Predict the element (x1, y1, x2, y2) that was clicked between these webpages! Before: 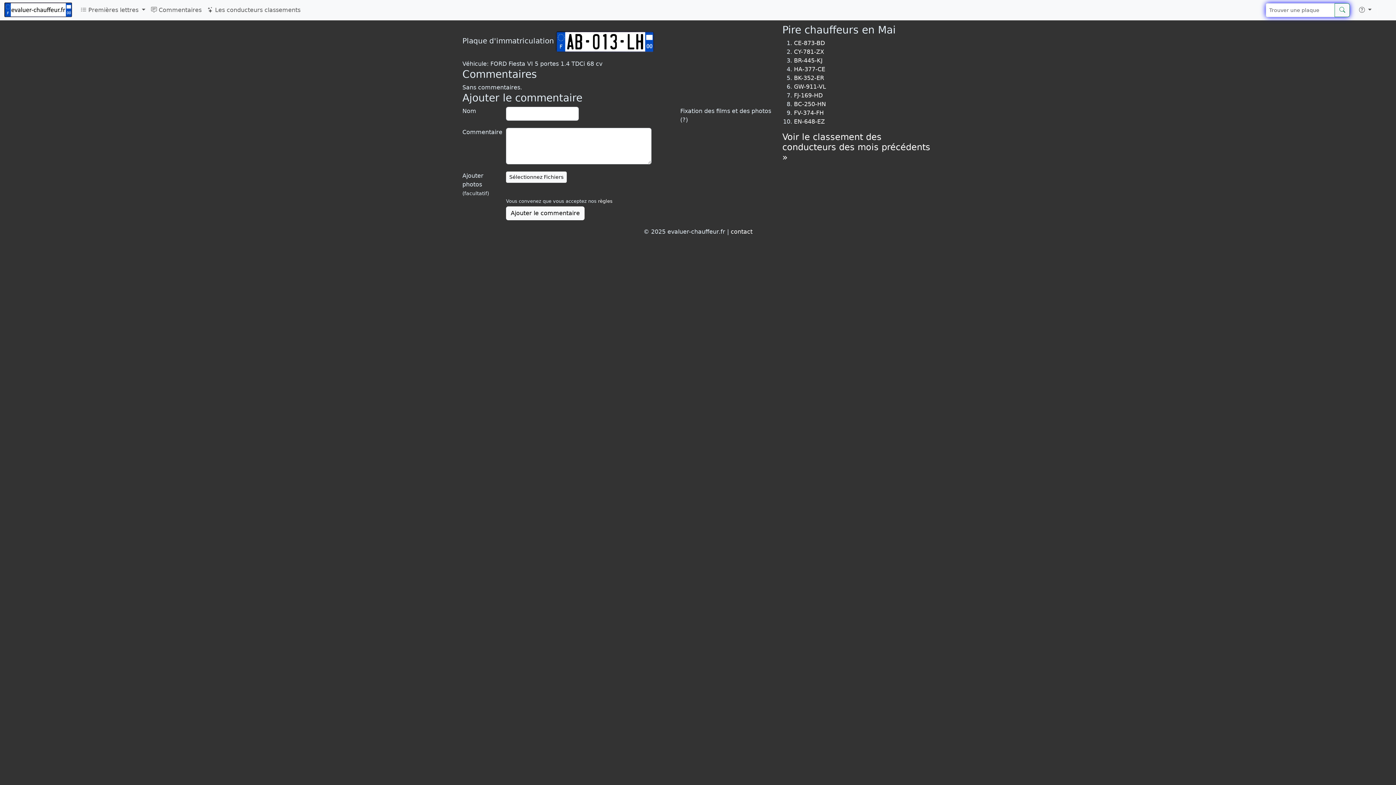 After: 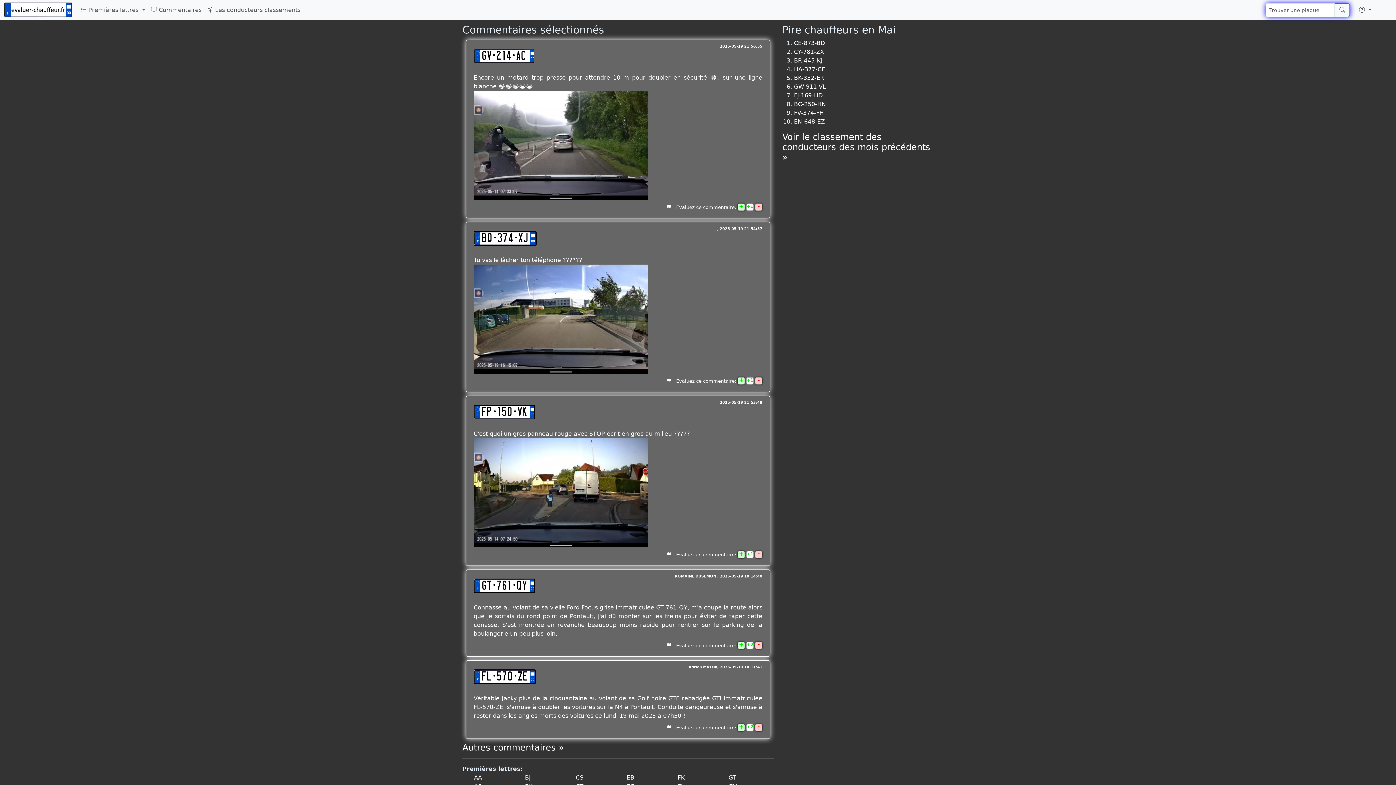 Action: bbox: (4, 0, 72, 14)